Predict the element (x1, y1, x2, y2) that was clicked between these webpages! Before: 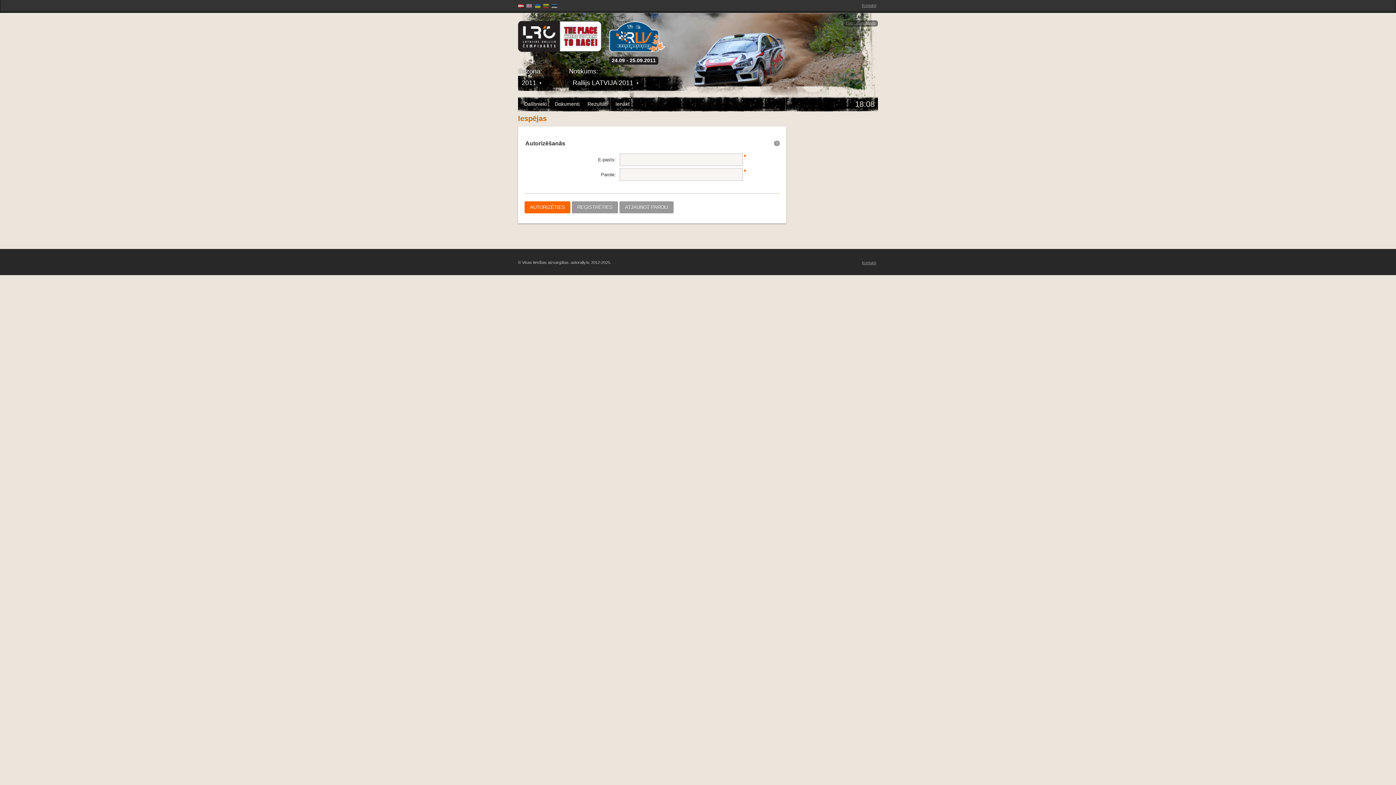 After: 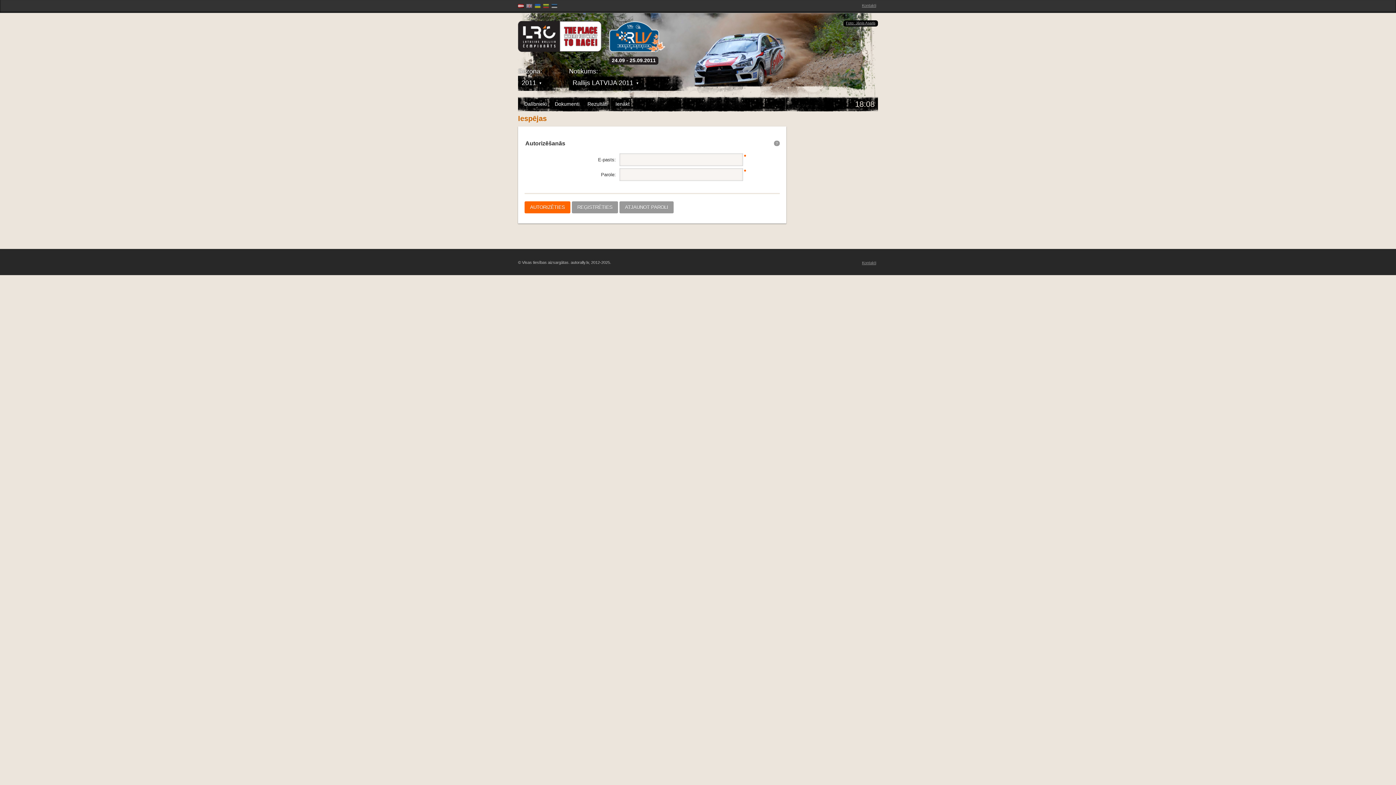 Action: bbox: (843, 20, 878, 26) label: Foto: Jānis Asaris